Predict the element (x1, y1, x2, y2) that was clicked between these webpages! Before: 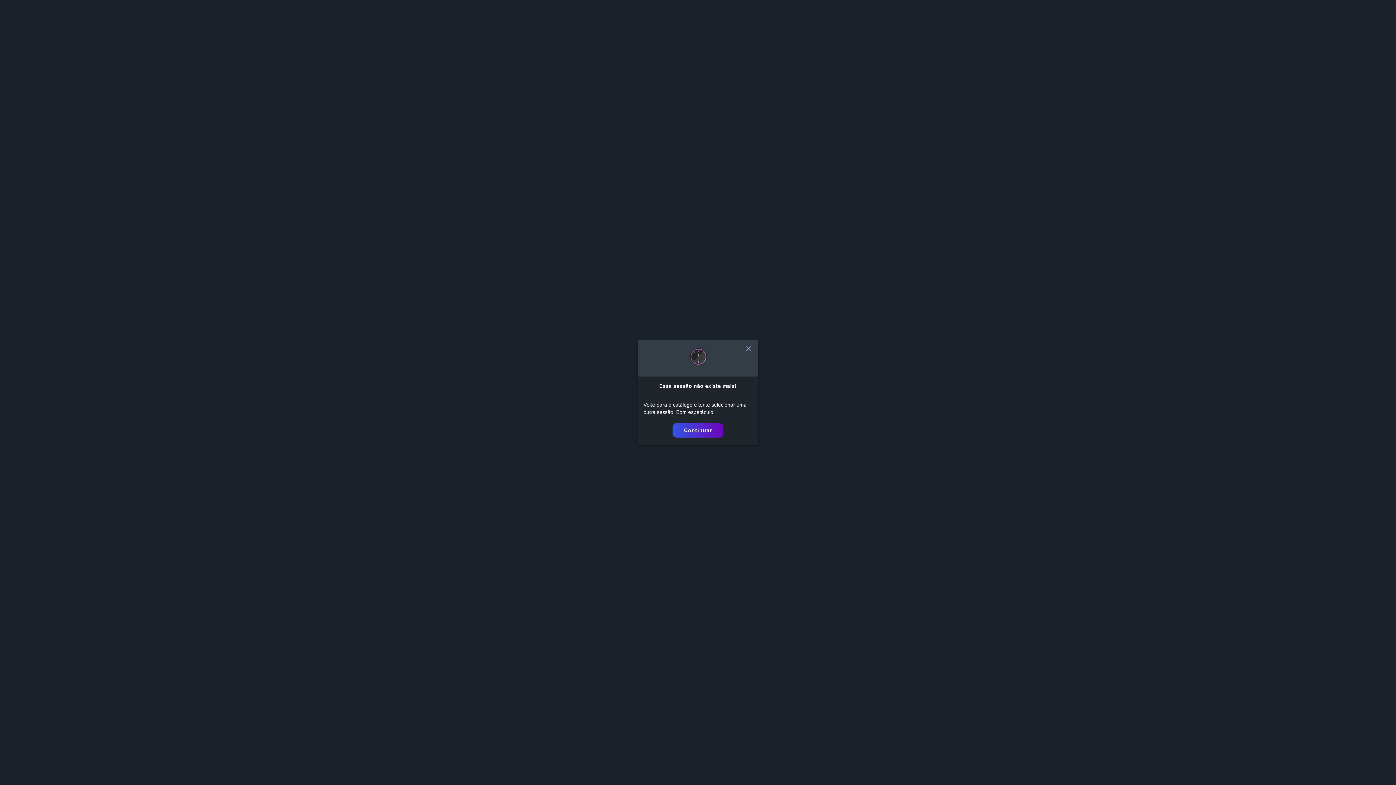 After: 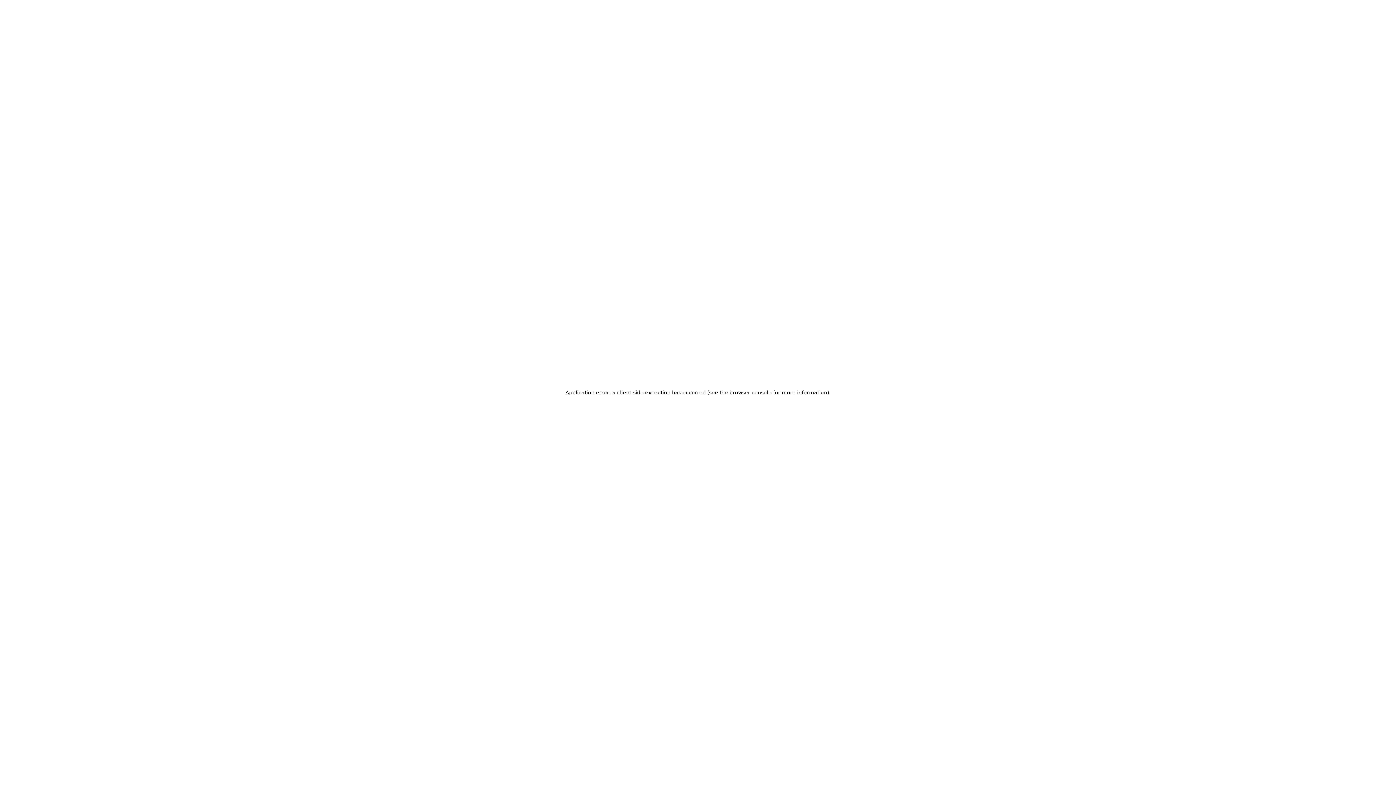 Action: label: Continuar bbox: (672, 423, 723, 437)